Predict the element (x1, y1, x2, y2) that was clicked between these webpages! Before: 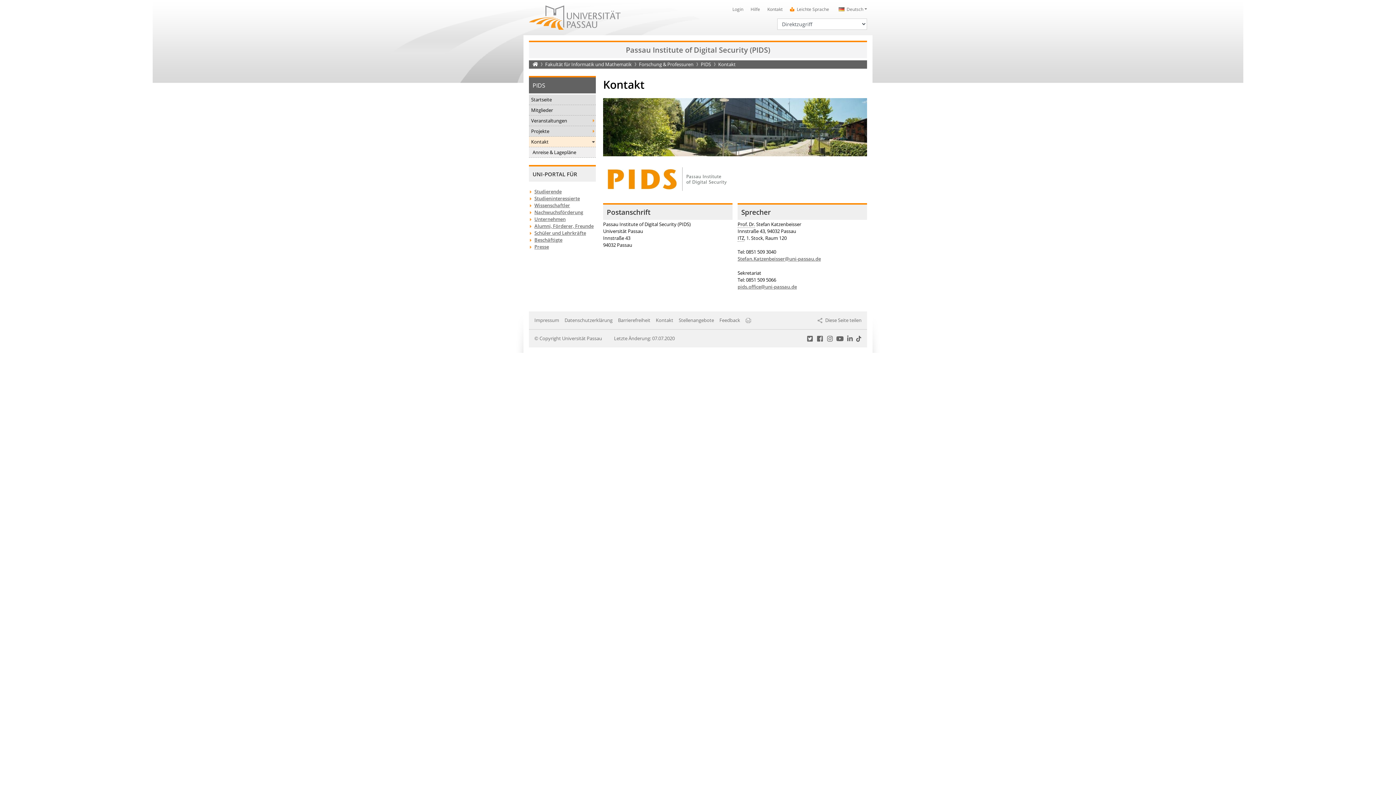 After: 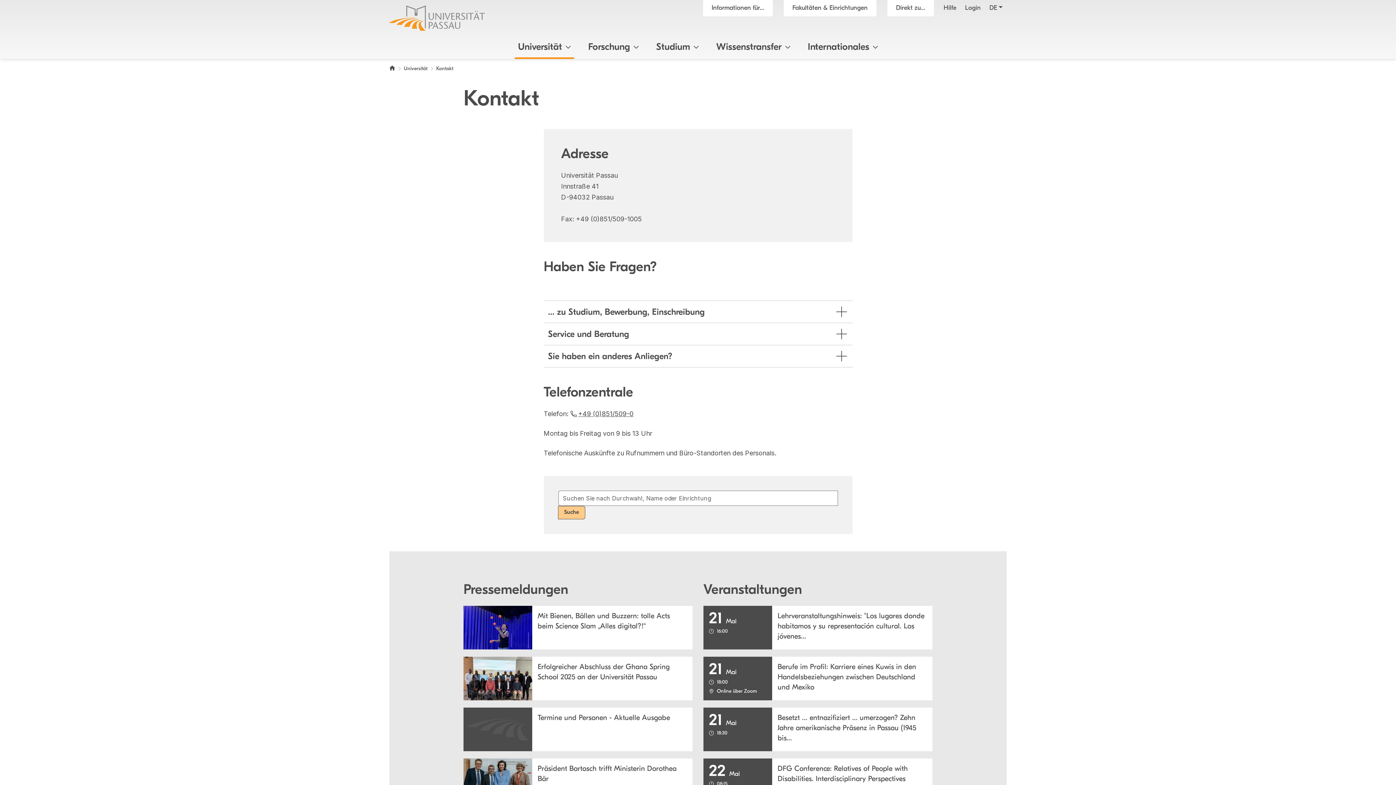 Action: label: Kontakt bbox: (767, 6, 782, 12)